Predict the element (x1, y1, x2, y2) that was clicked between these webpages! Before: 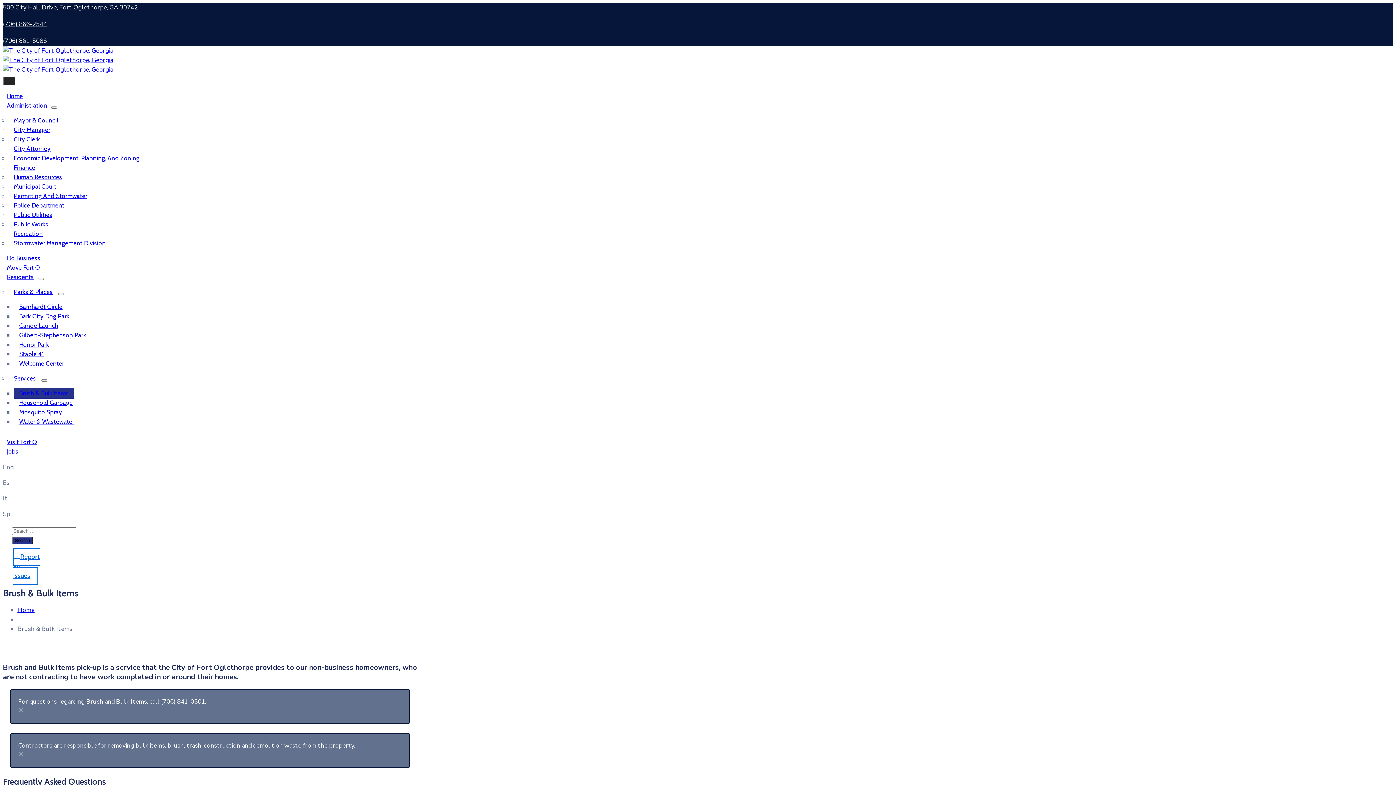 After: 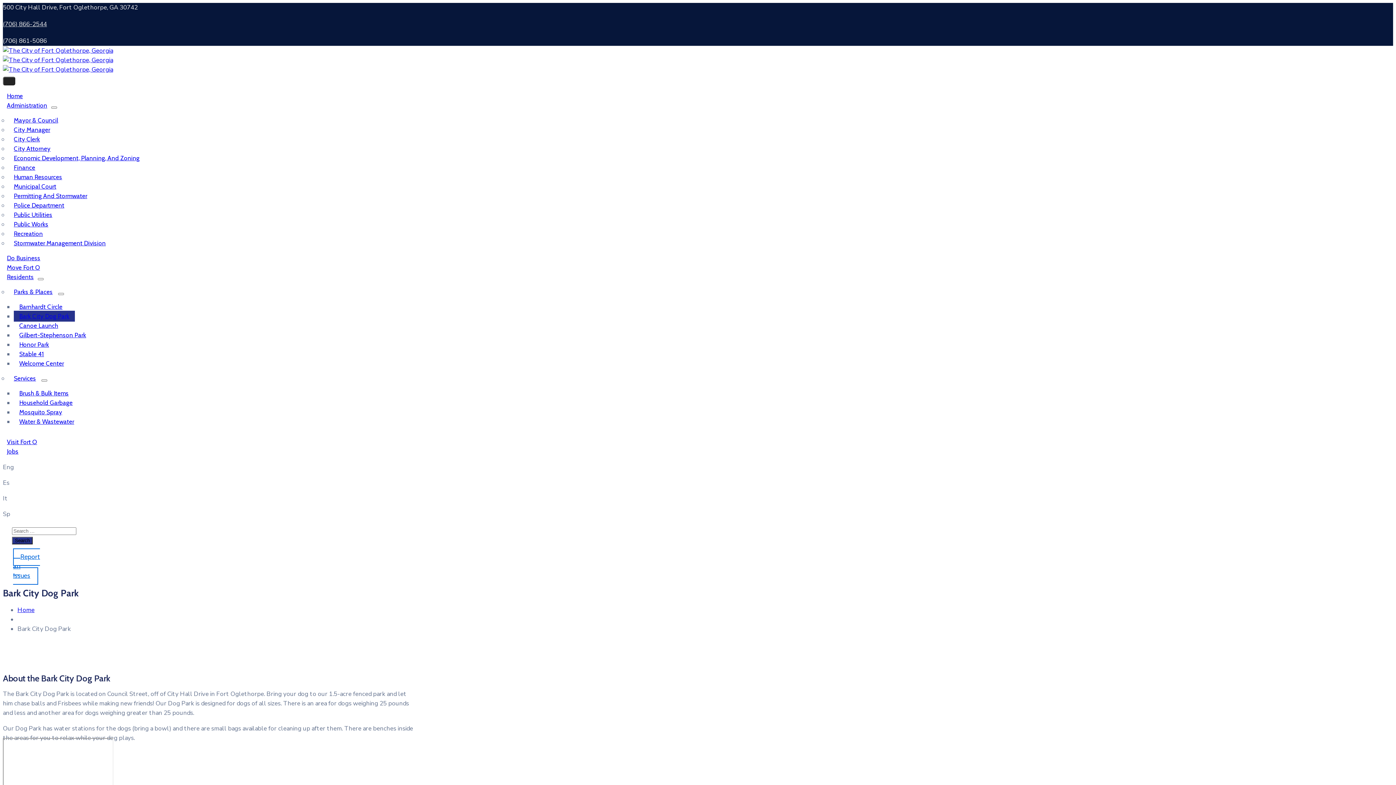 Action: bbox: (13, 310, 74, 321) label: Bark City Dog Park